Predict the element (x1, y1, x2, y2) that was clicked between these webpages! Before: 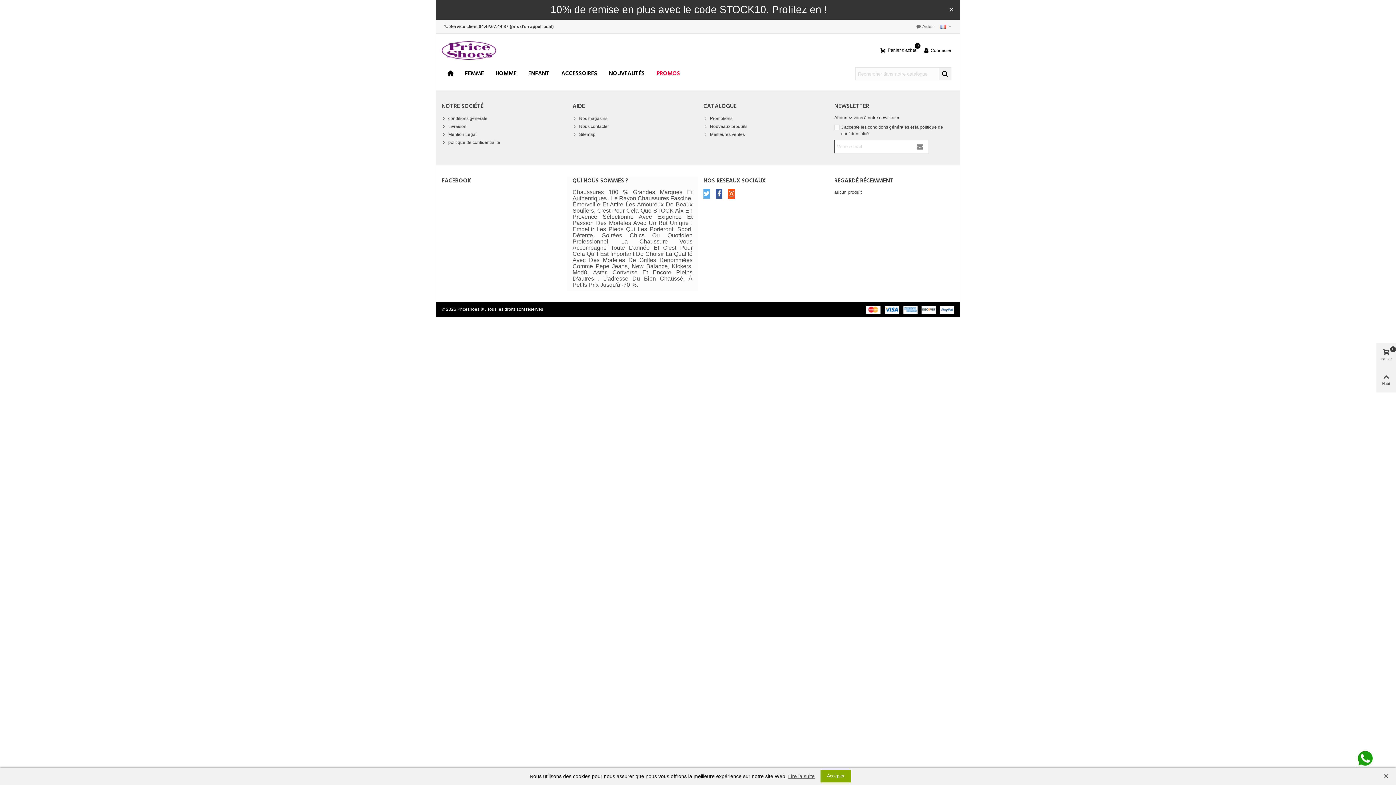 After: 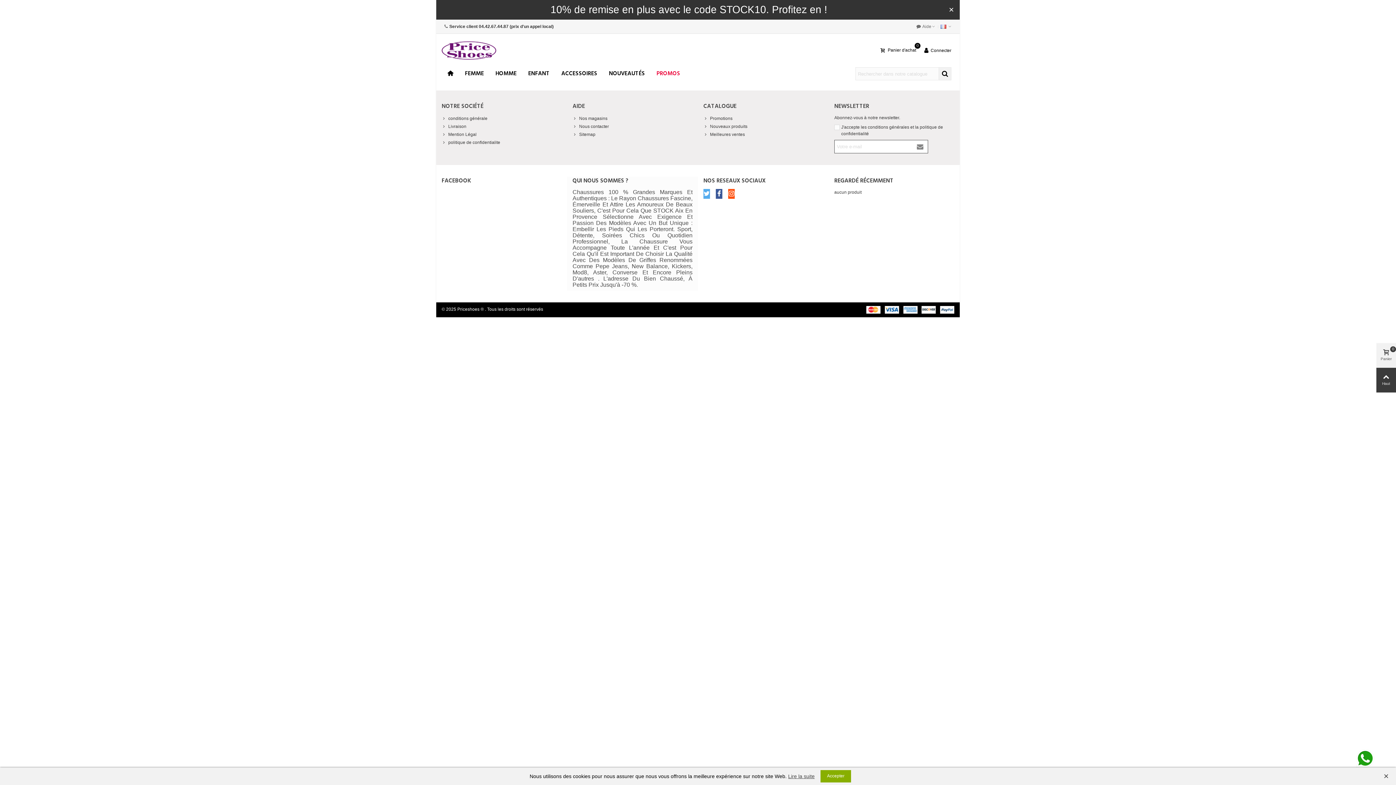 Action: label: Haut bbox: (1376, 368, 1396, 392)